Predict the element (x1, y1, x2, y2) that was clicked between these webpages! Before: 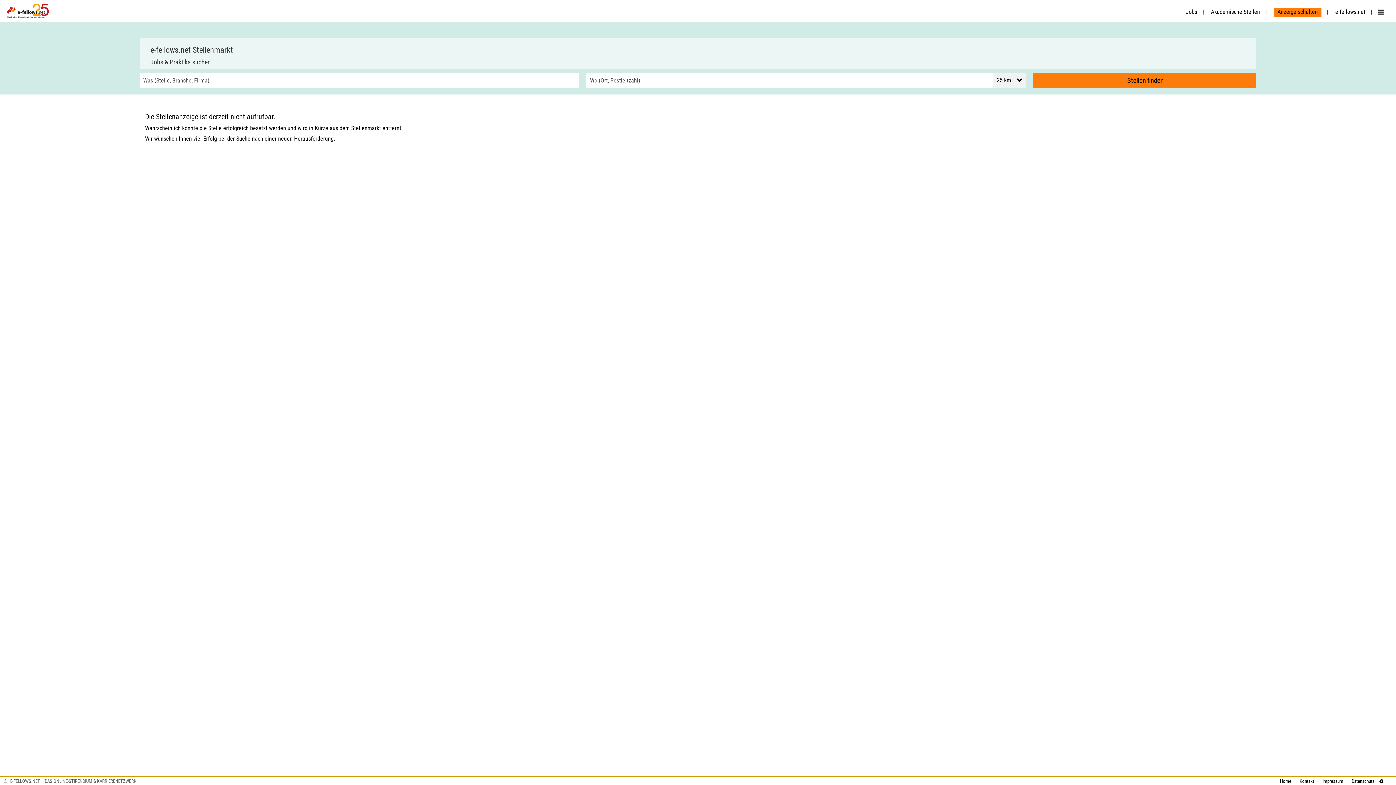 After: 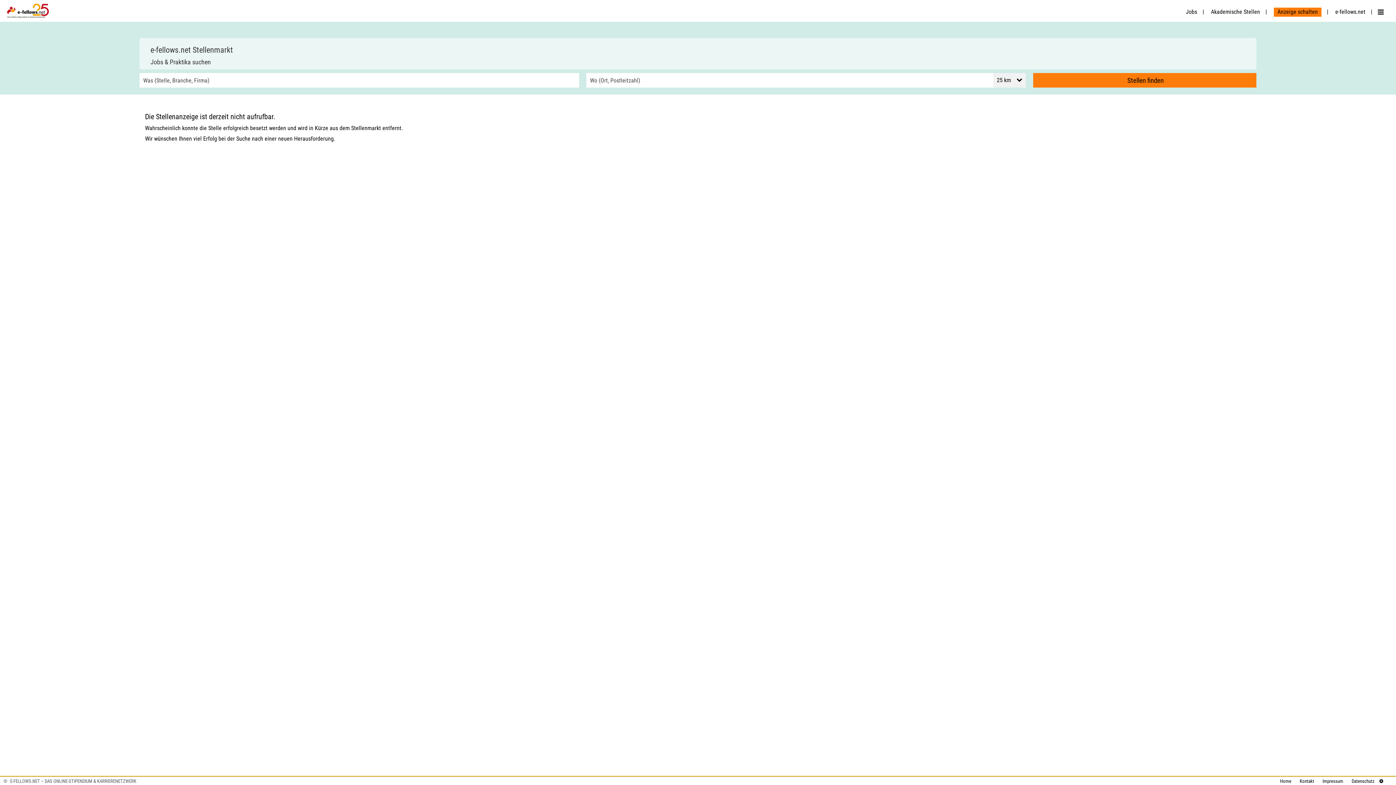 Action: bbox: (1332, 8, 1372, 15) label: e-fellows.net